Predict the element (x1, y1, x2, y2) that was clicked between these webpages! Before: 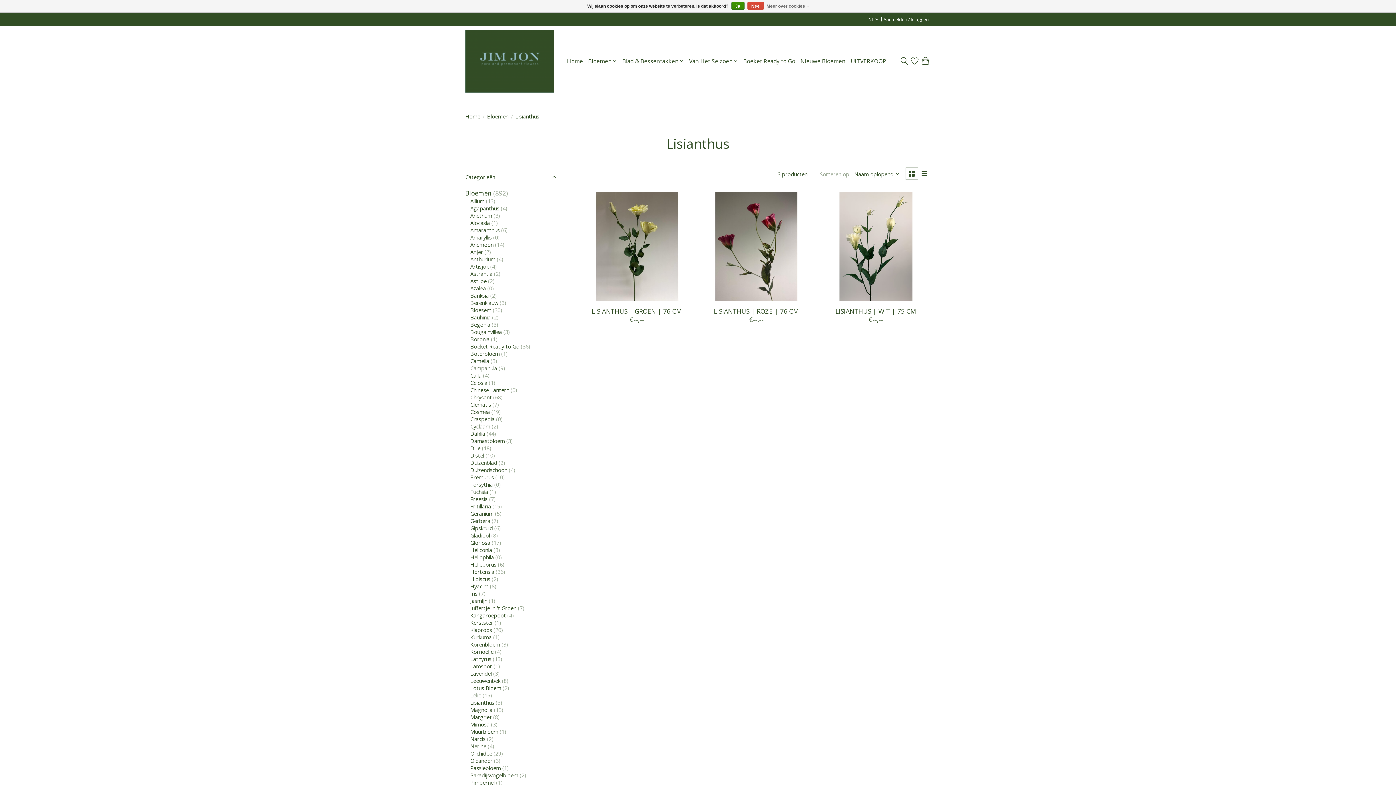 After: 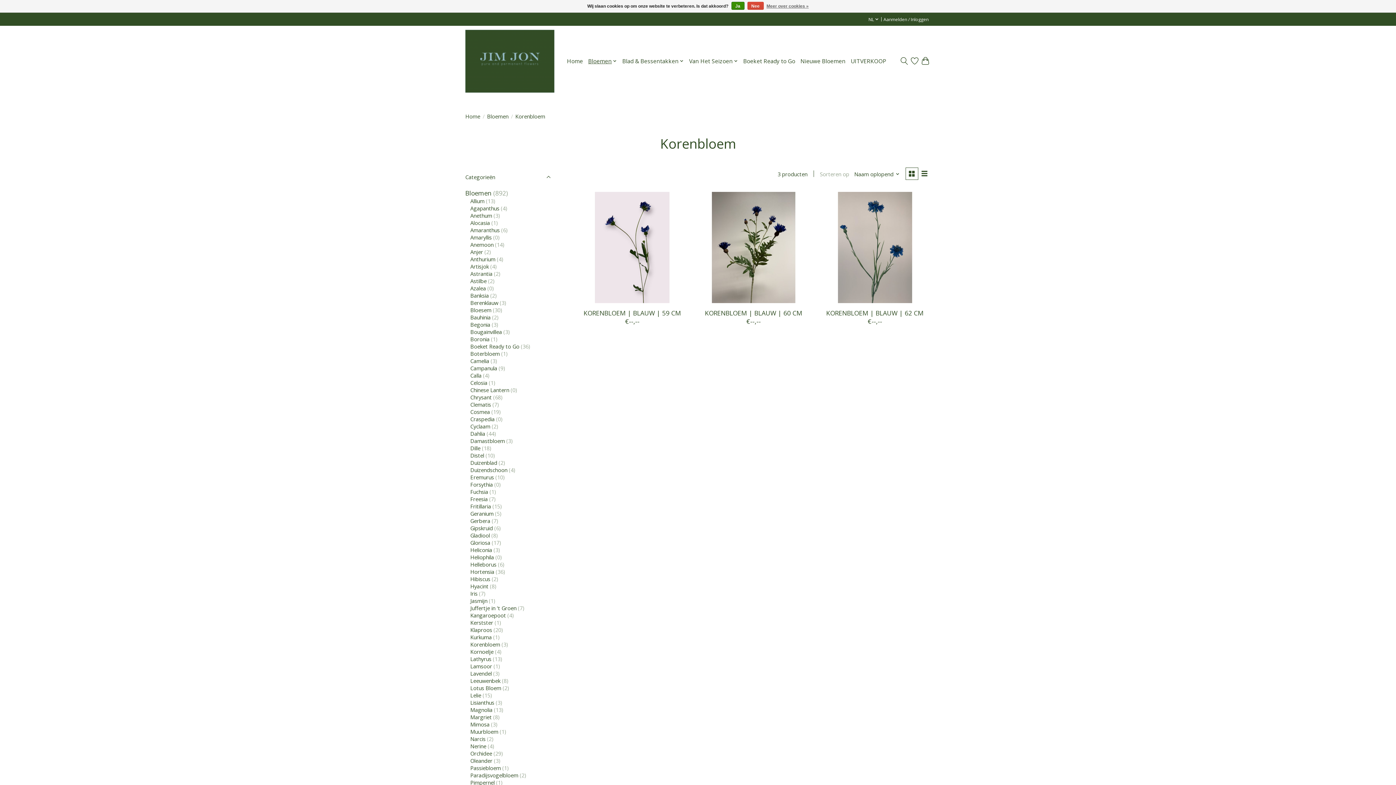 Action: label: Korenbloem bbox: (470, 641, 500, 648)